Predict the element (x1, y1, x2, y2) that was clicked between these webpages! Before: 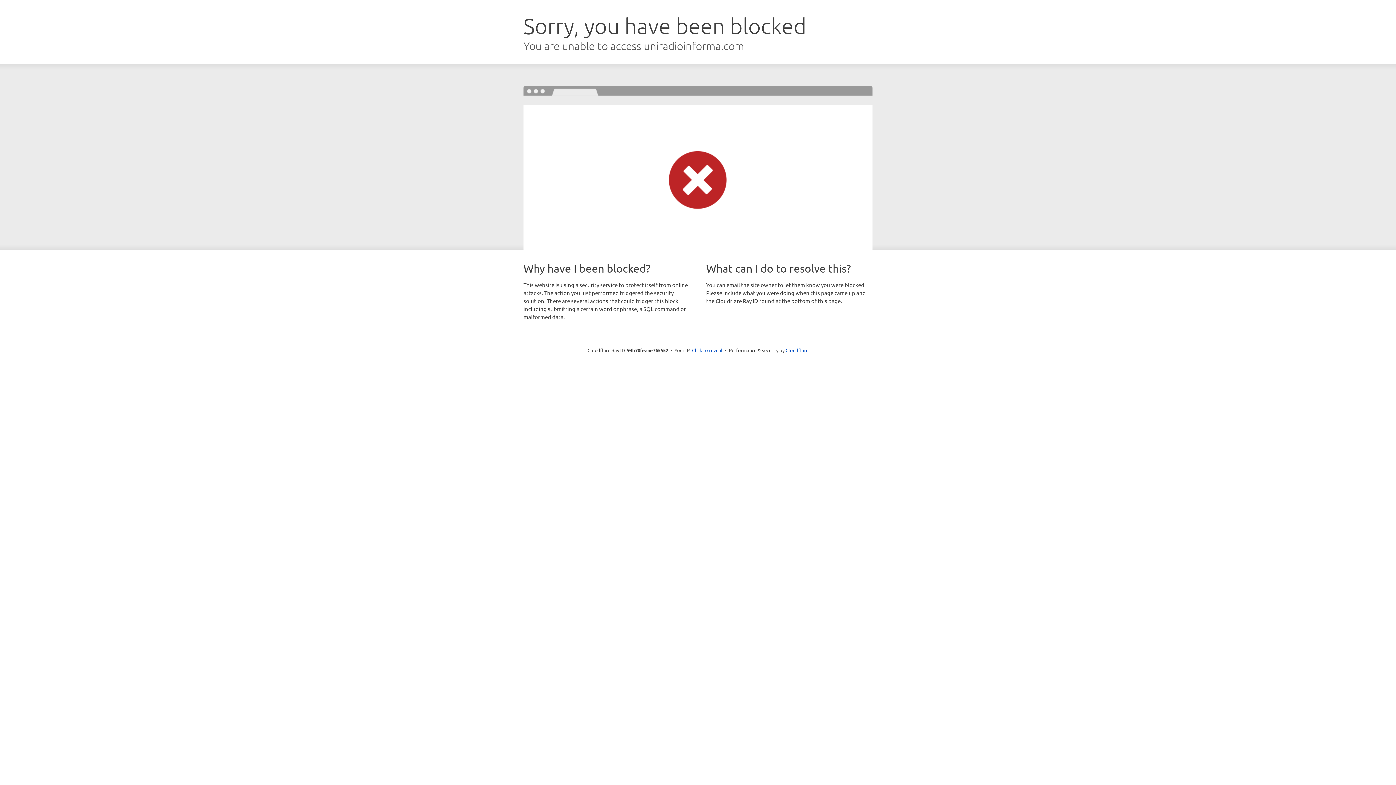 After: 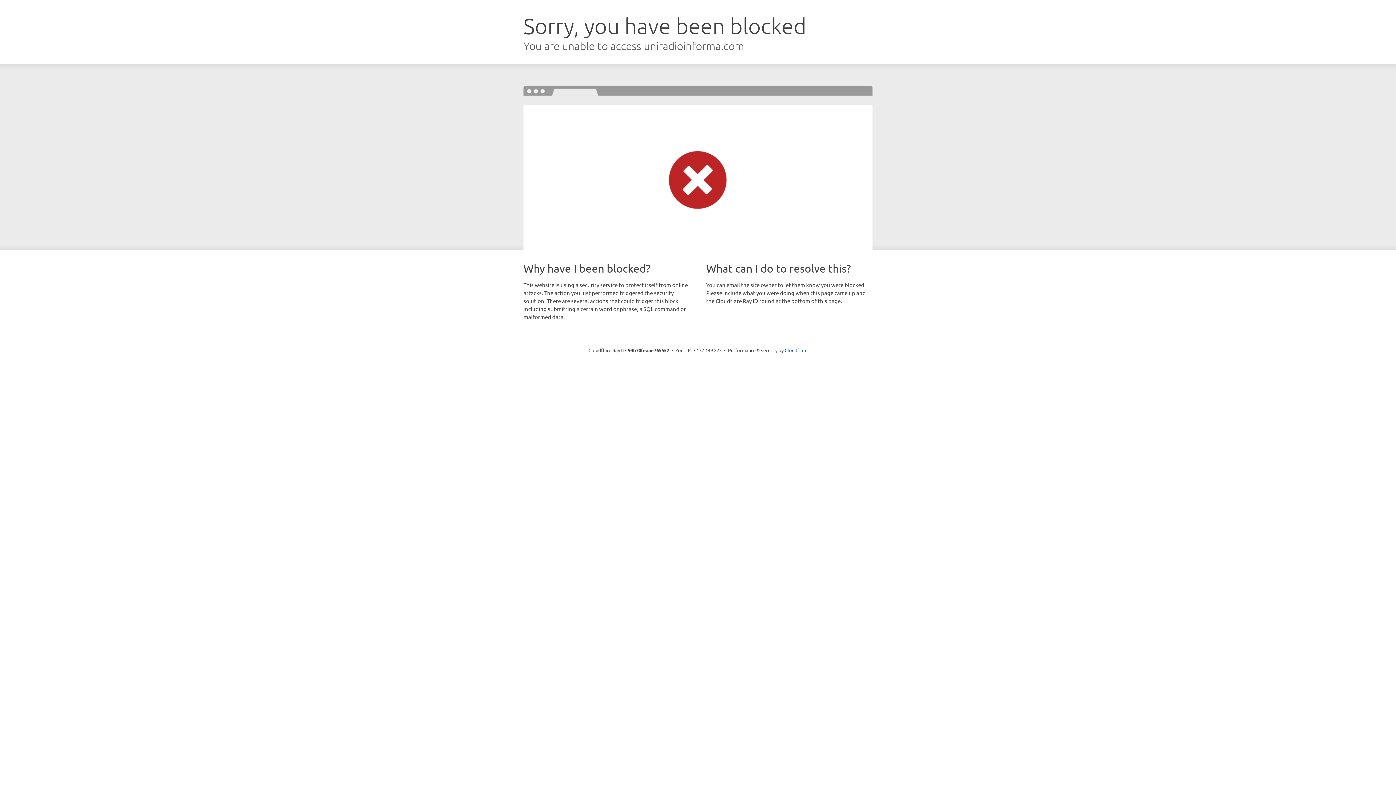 Action: label: Click to reveal bbox: (692, 346, 722, 353)